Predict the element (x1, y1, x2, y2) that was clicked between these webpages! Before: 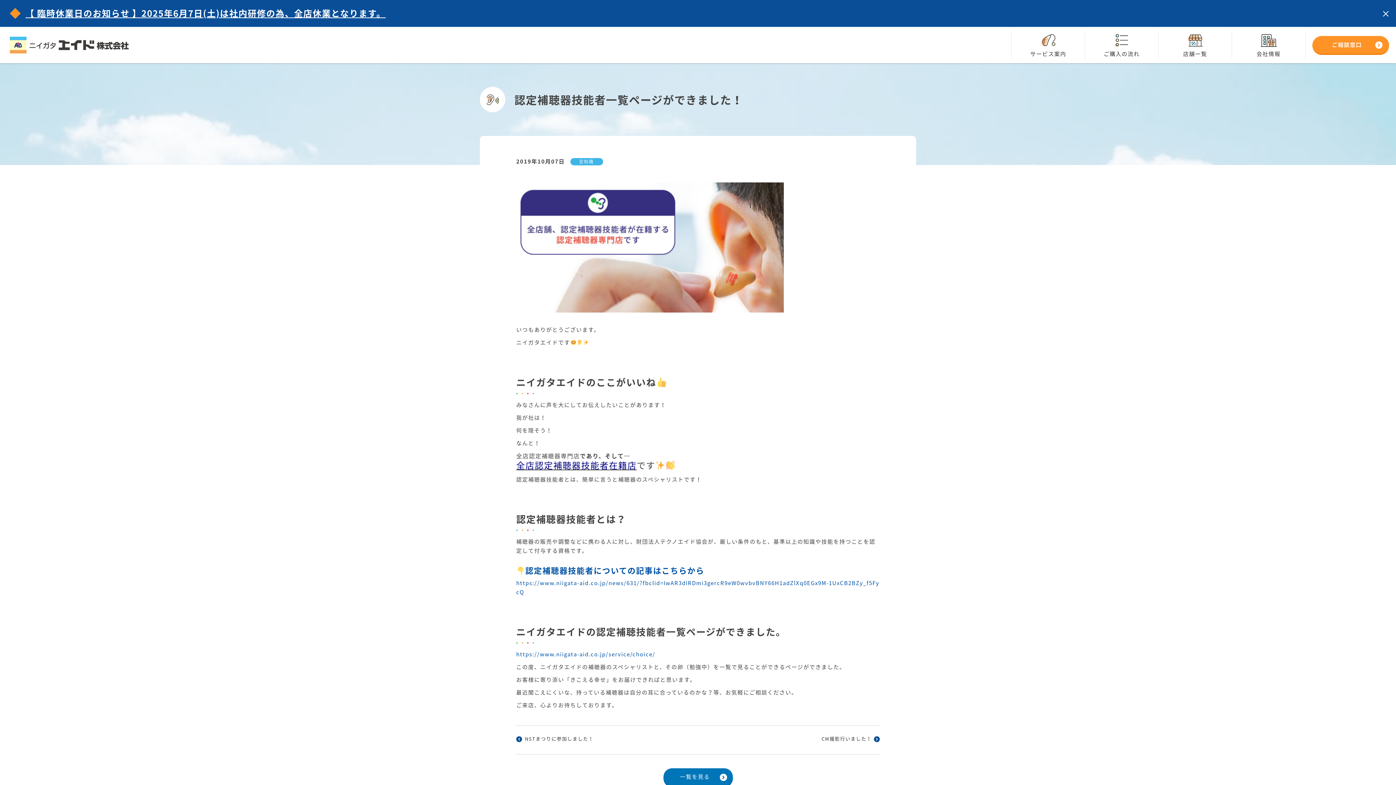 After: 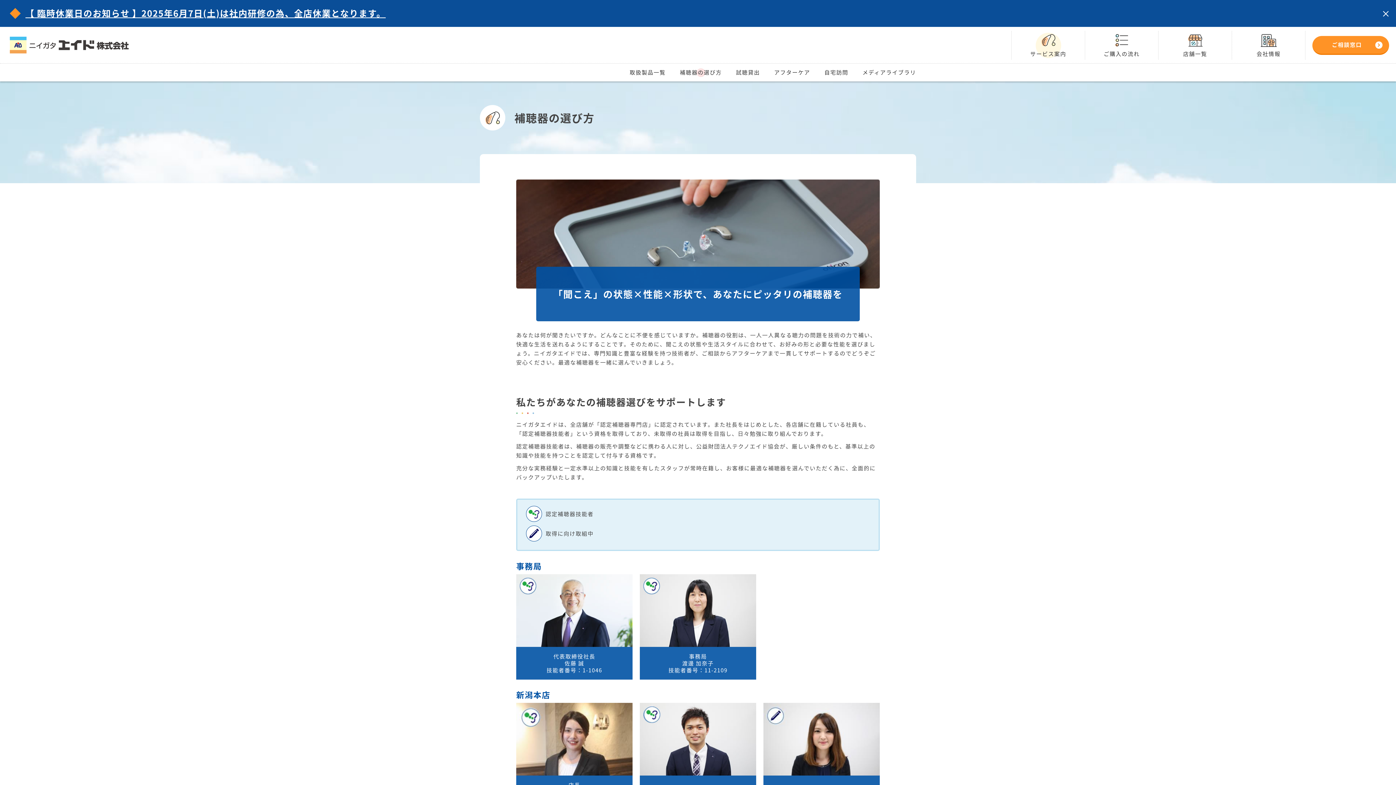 Action: label: https://www.niigata-aid.co.jp/service/choice/ bbox: (516, 650, 655, 658)